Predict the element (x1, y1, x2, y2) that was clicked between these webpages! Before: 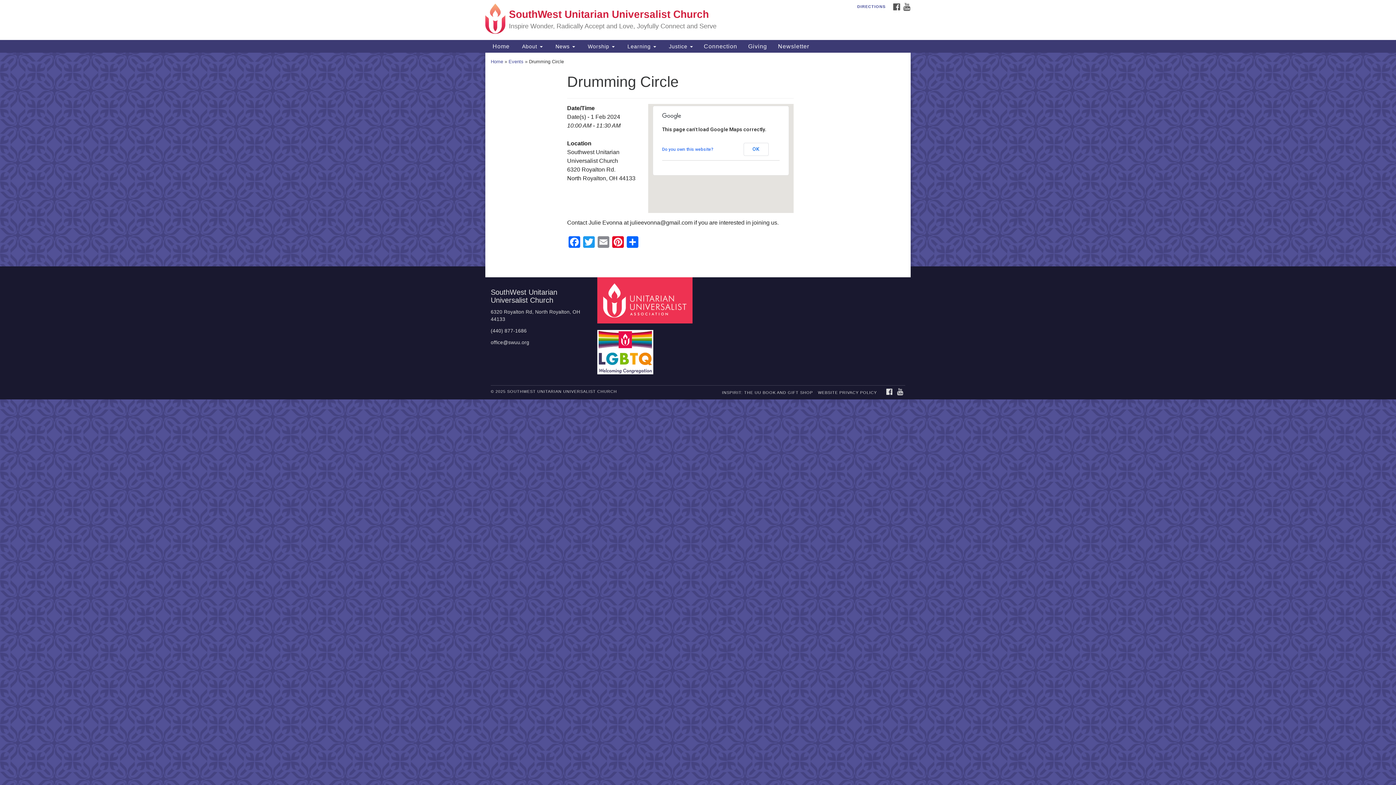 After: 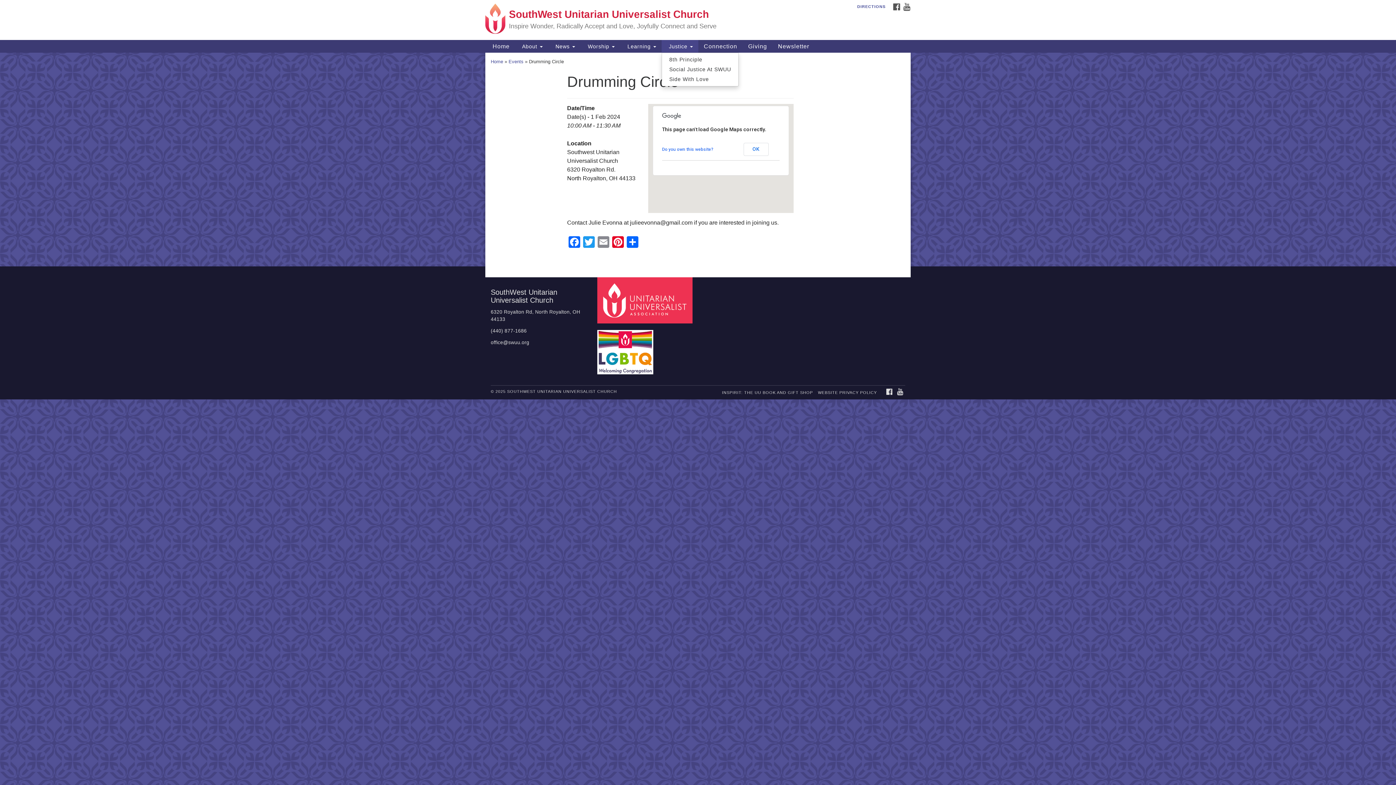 Action: bbox: (661, 40, 698, 52) label:  Justice 